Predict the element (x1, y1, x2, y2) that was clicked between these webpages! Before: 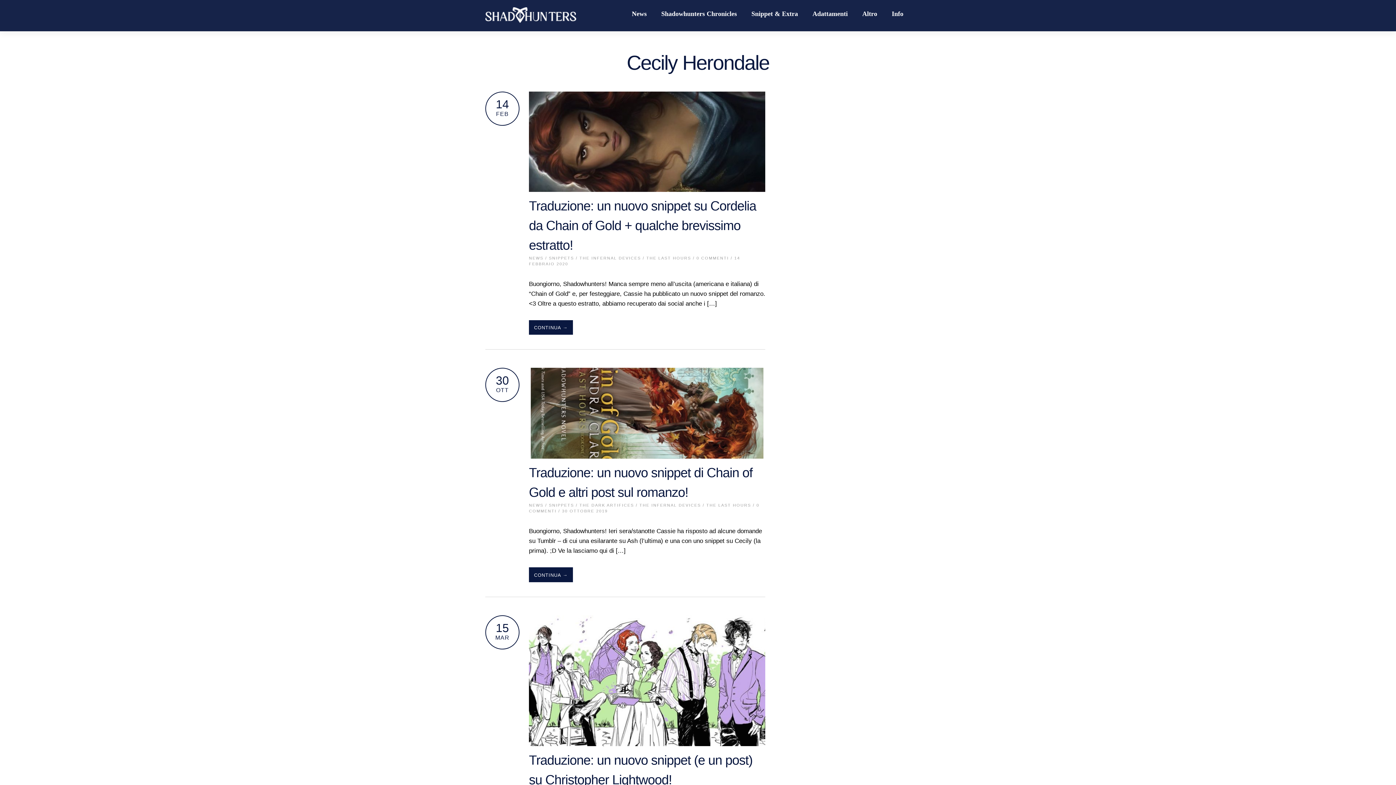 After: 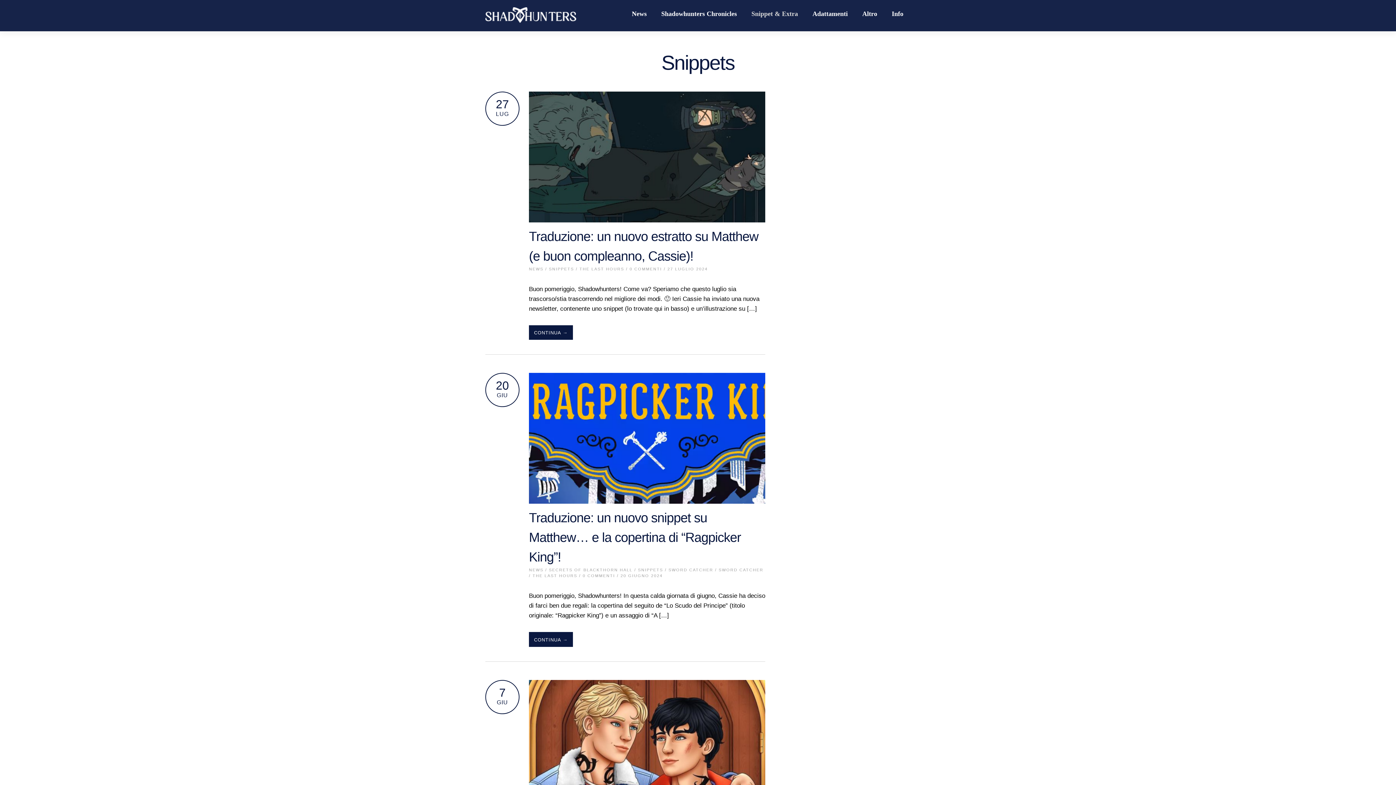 Action: label: SNIPPETS bbox: (549, 256, 574, 260)